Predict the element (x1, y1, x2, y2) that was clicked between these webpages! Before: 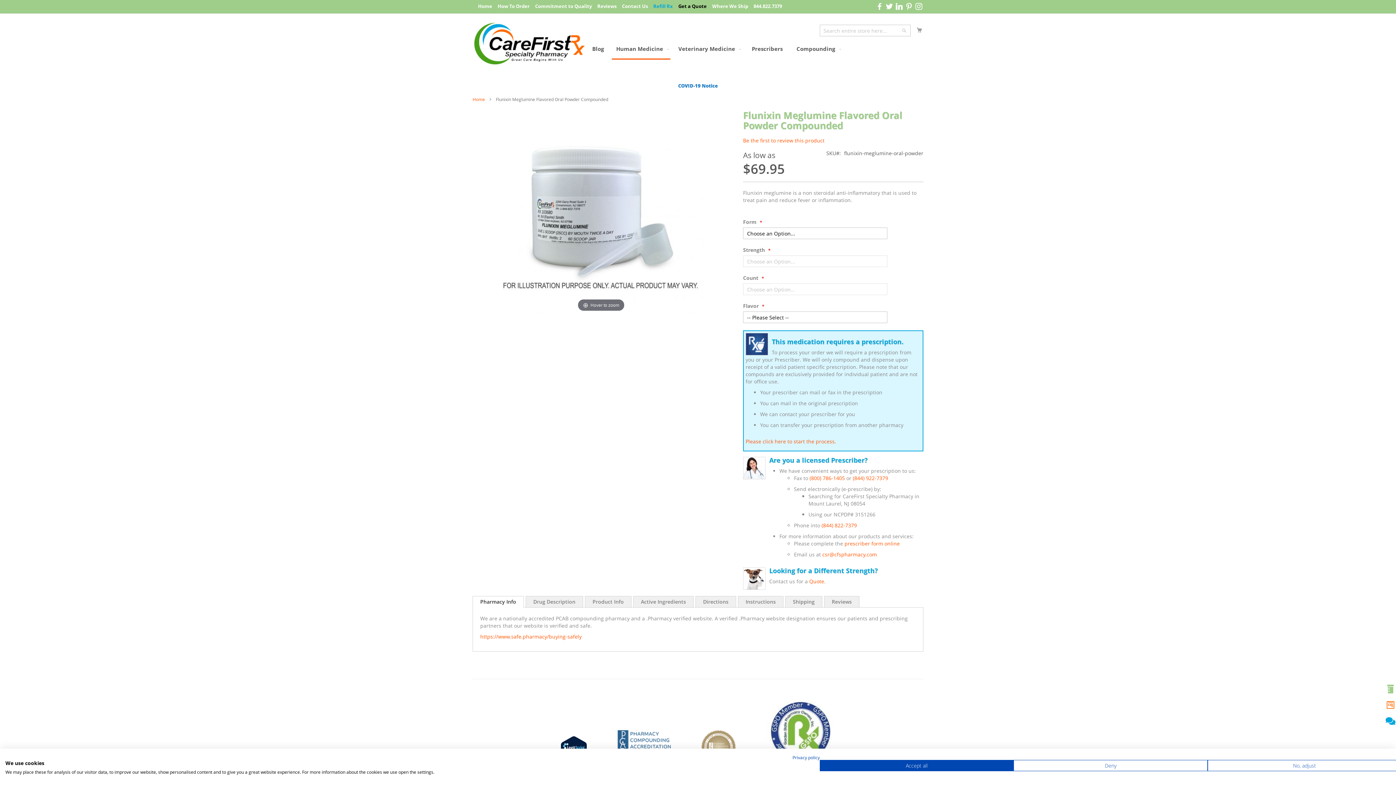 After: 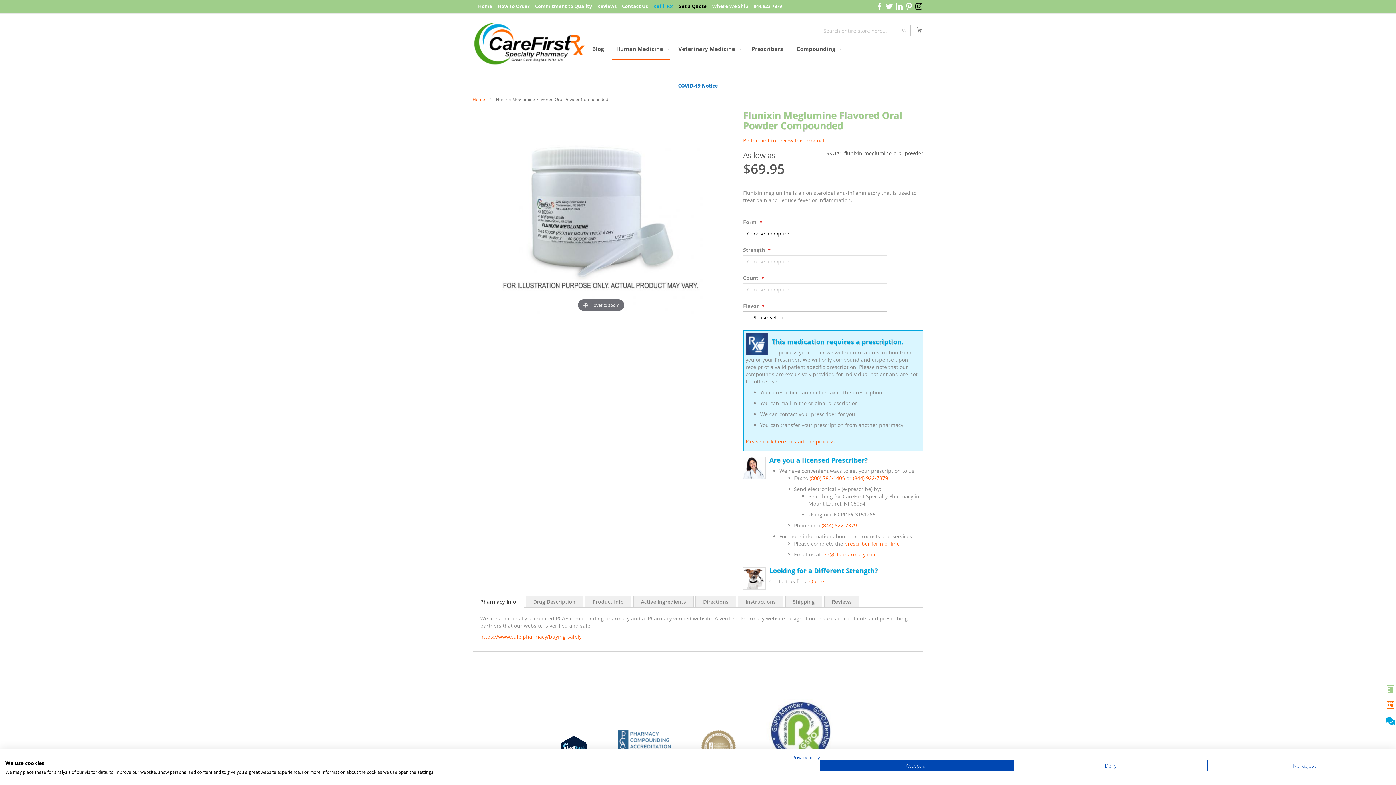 Action: bbox: (915, 1, 922, 11)